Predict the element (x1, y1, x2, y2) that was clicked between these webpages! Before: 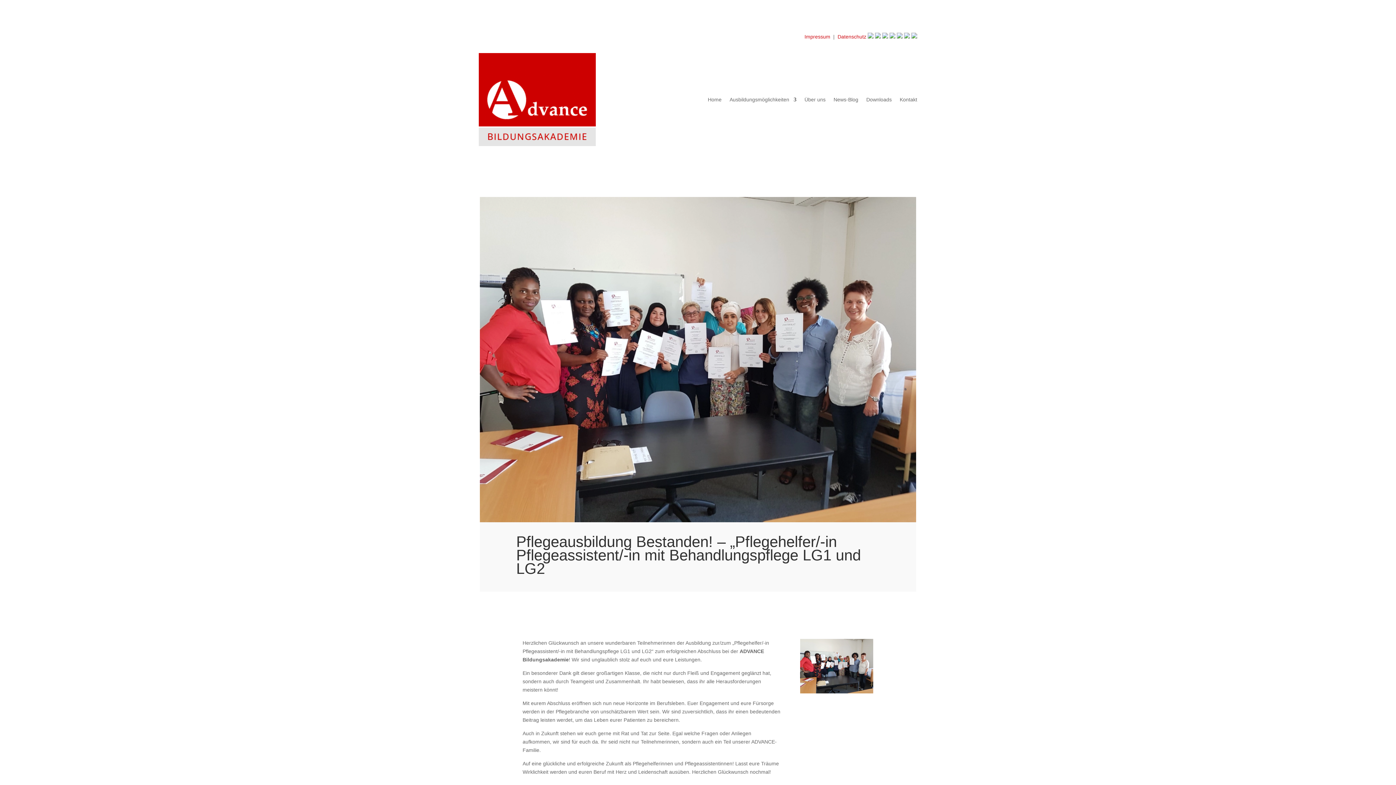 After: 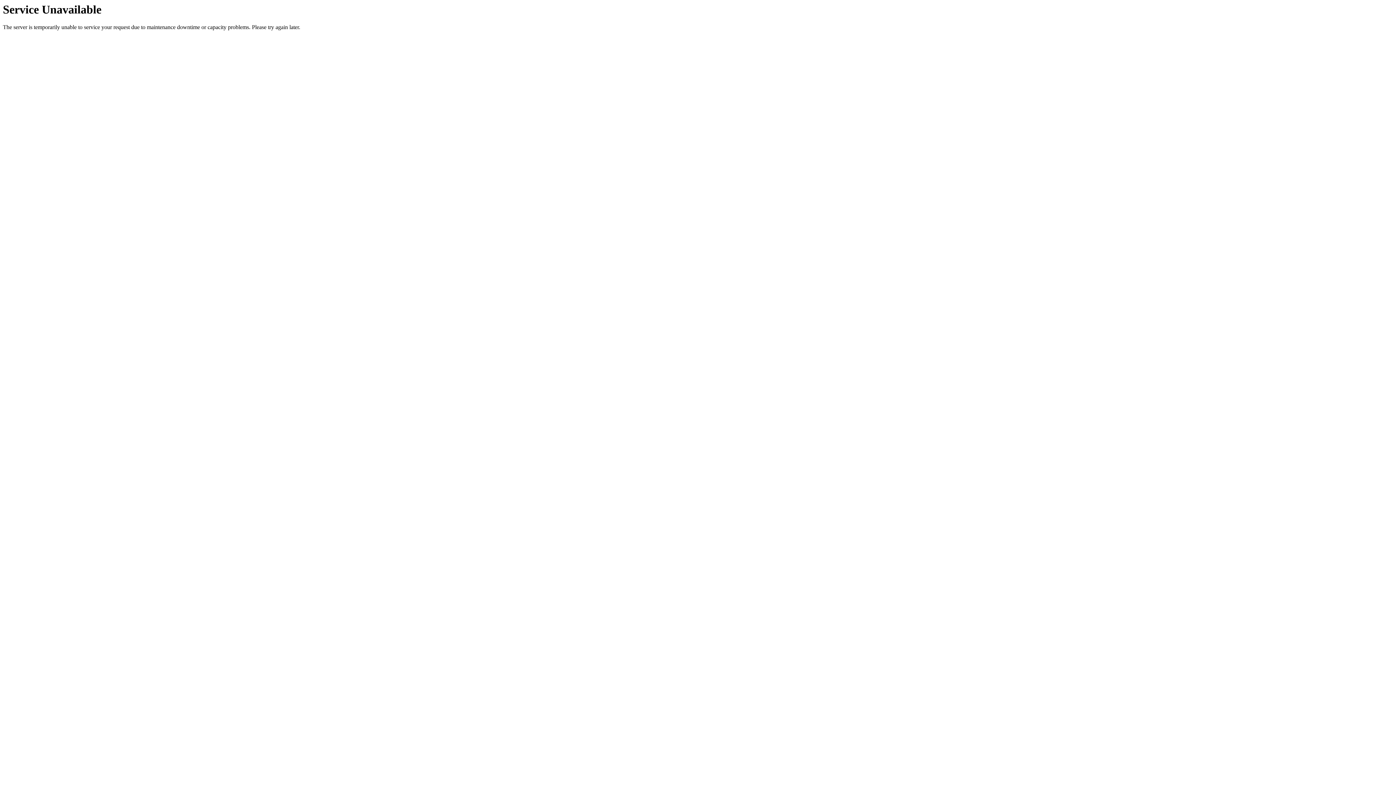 Action: bbox: (833, 53, 858, 146) label: News-Blog